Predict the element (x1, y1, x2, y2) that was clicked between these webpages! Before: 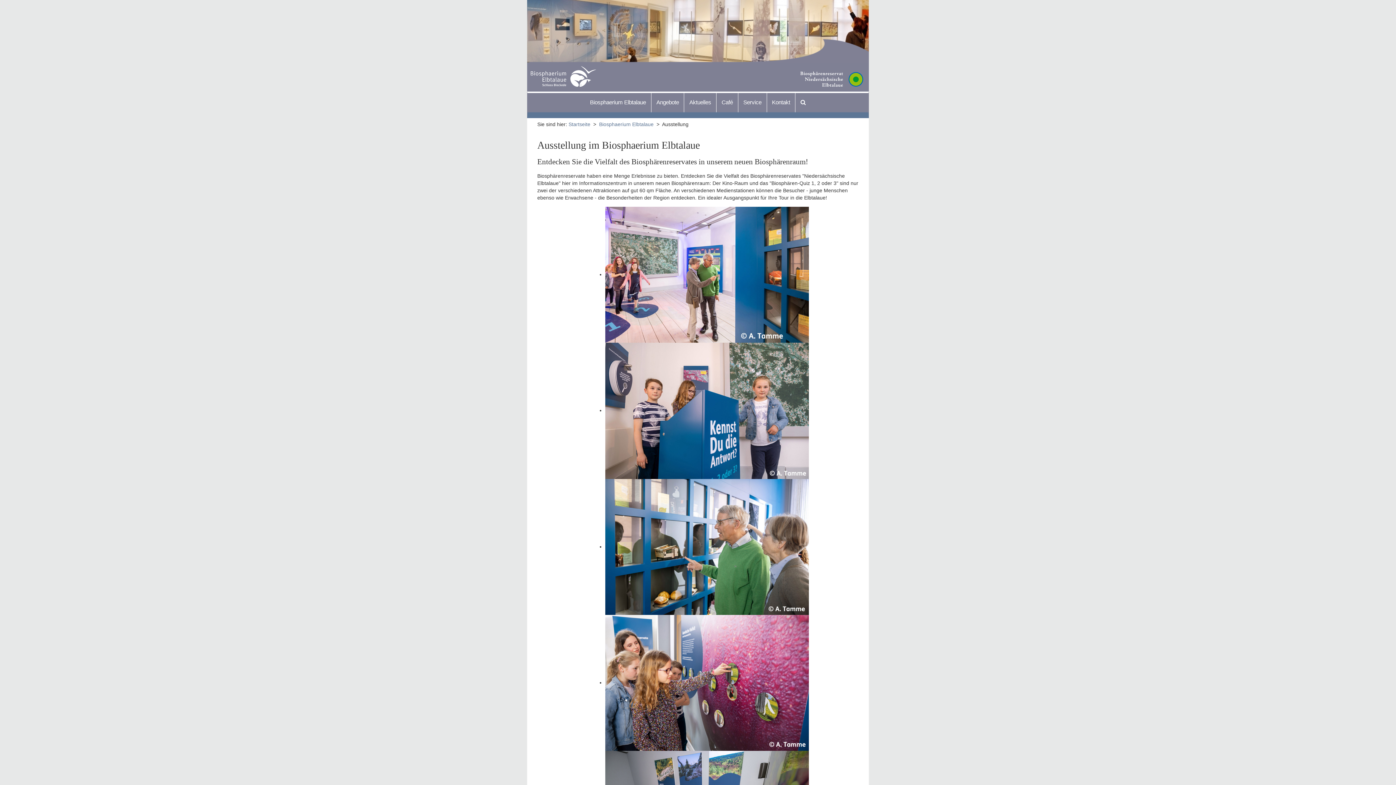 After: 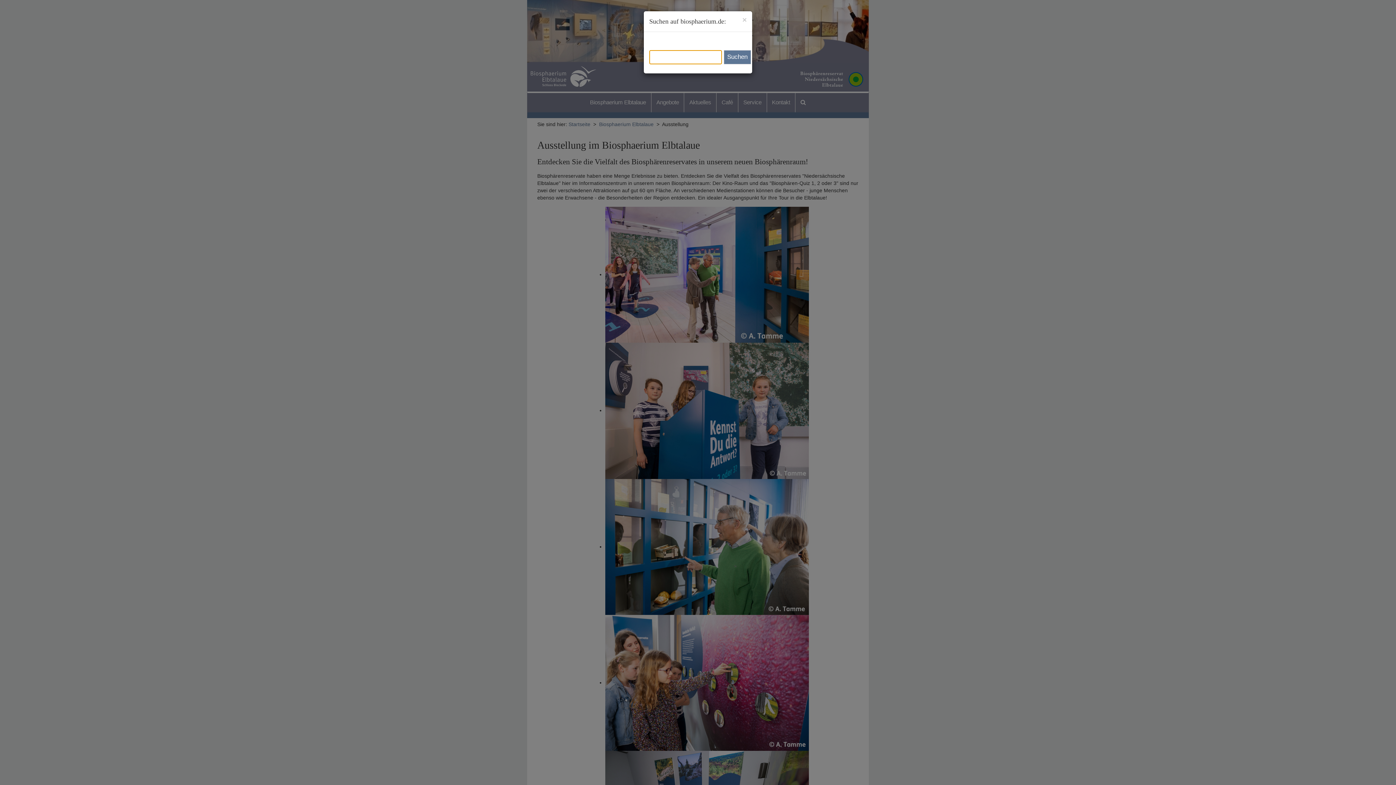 Action: bbox: (795, 93, 810, 112)